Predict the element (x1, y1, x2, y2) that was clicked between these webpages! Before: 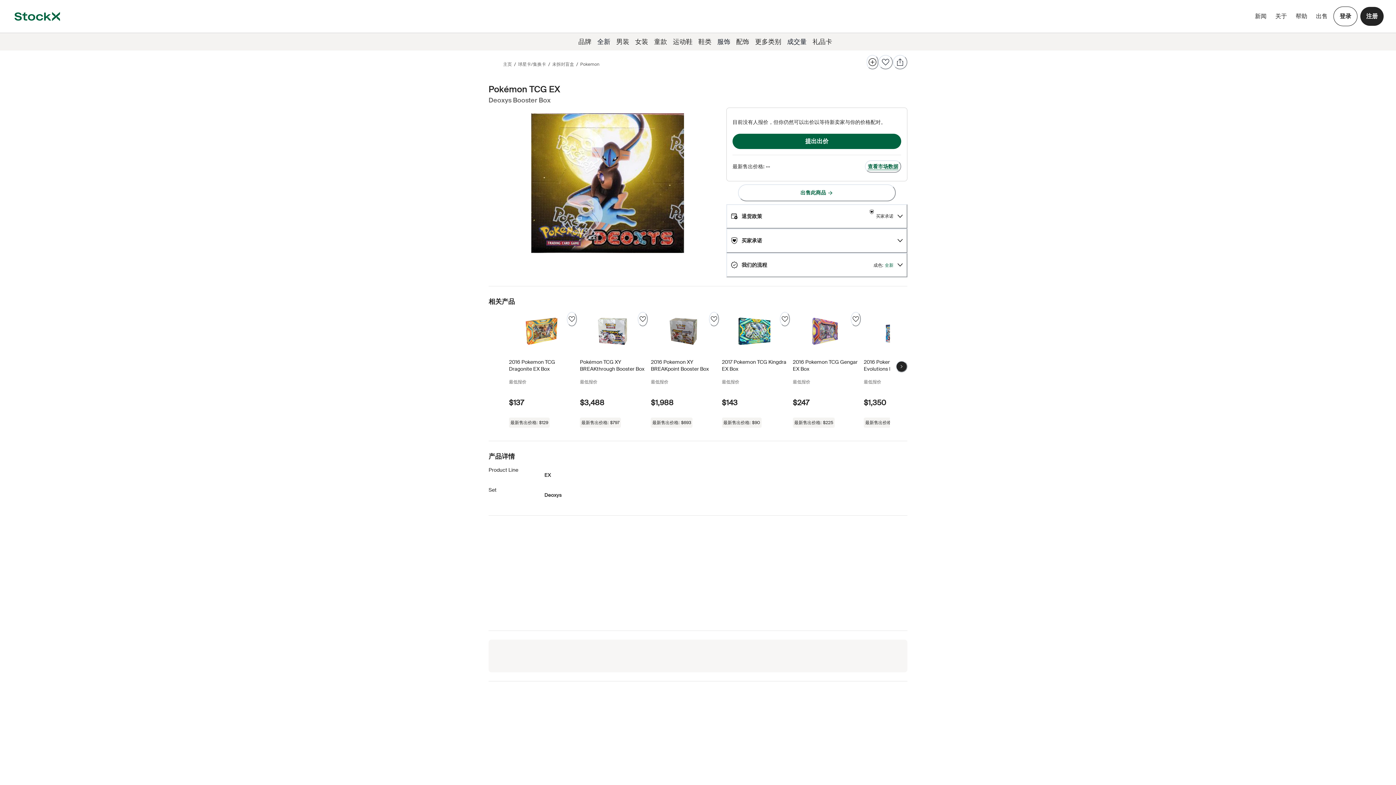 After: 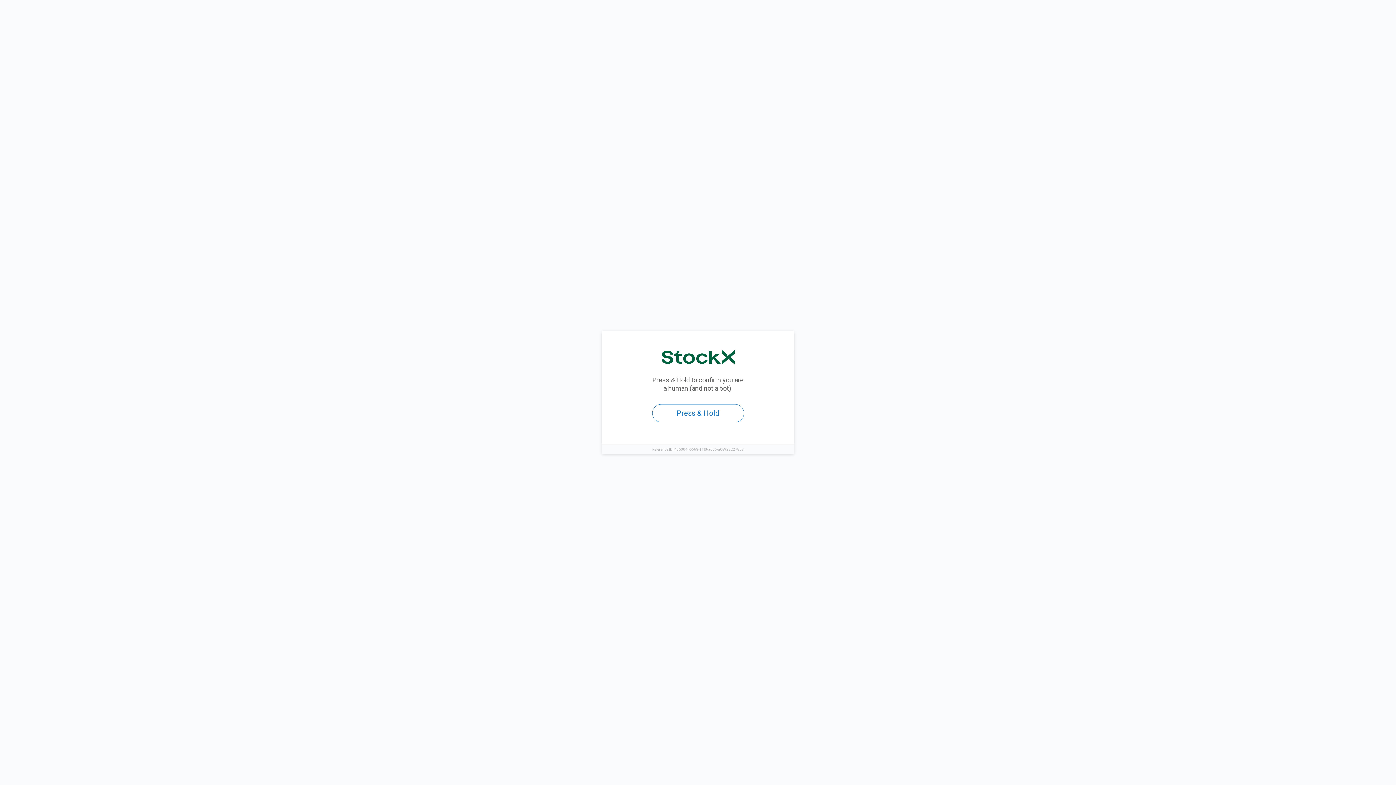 Action: bbox: (732, 133, 901, 149) label: 提出出价